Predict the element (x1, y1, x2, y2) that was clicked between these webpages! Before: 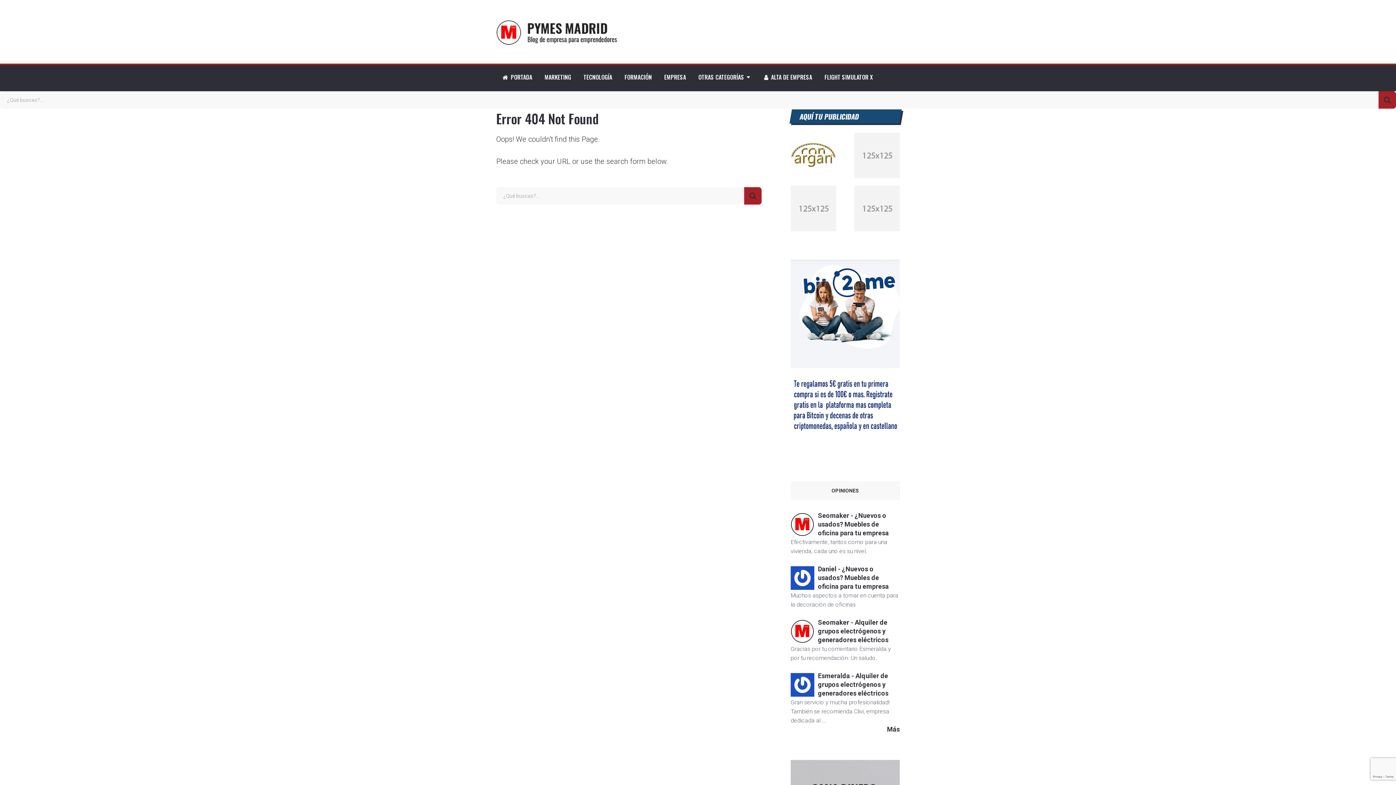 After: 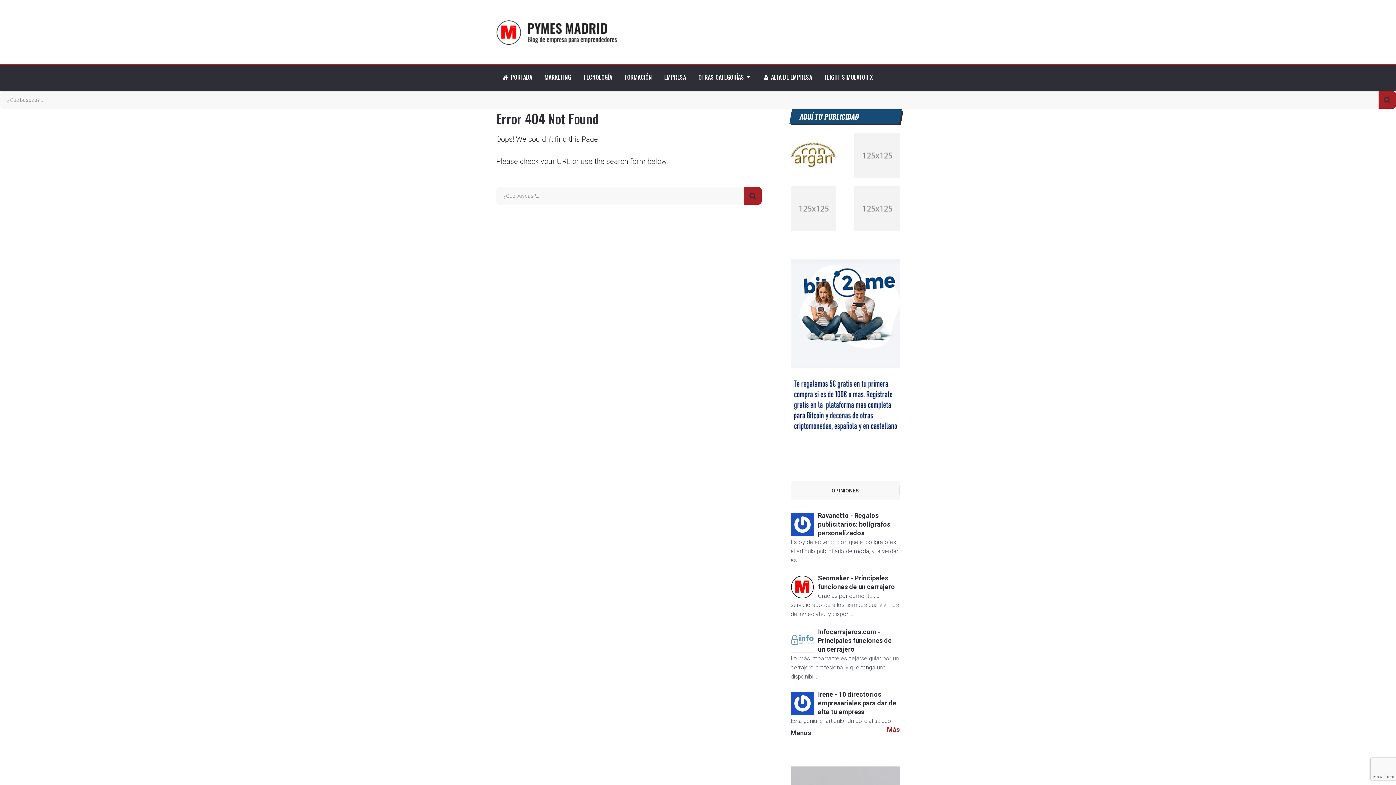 Action: label: Más bbox: (887, 725, 900, 734)